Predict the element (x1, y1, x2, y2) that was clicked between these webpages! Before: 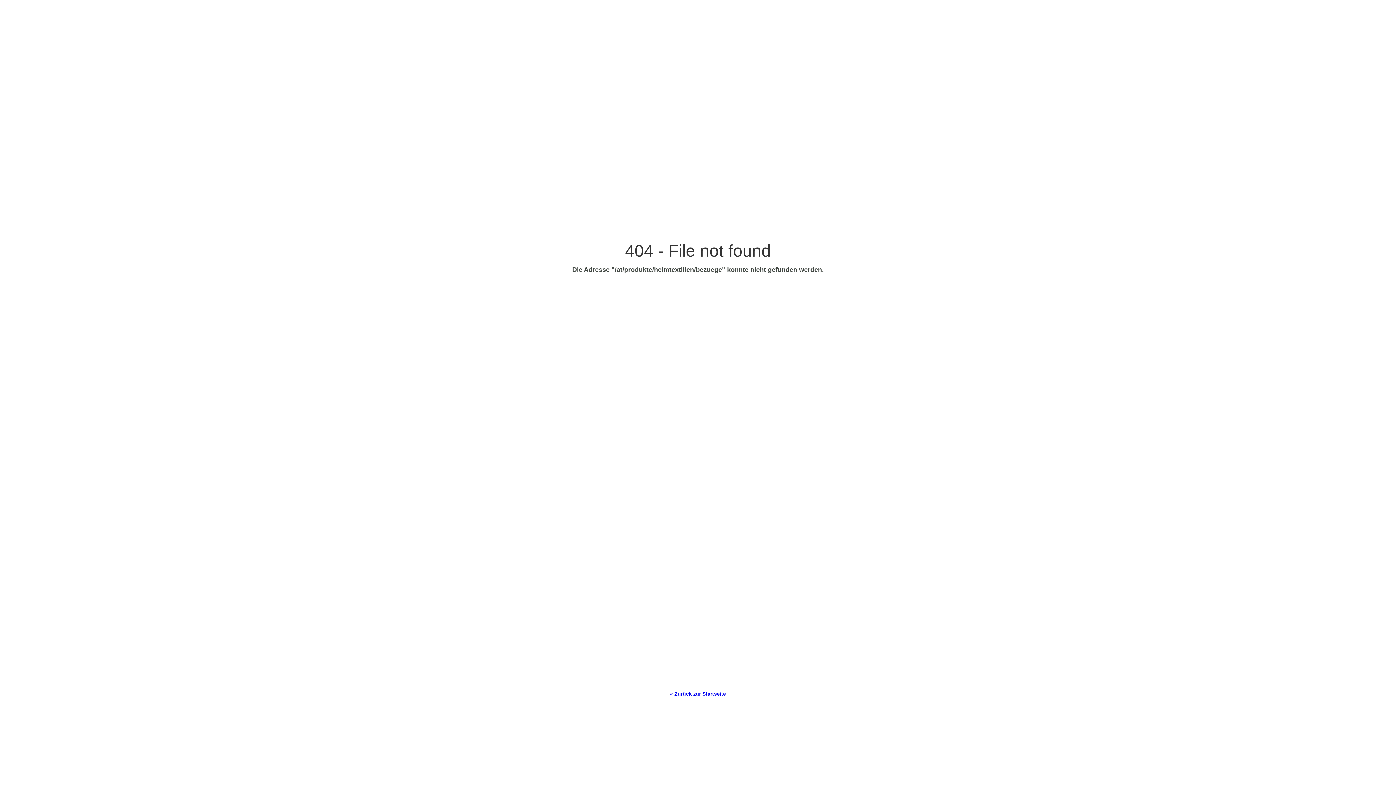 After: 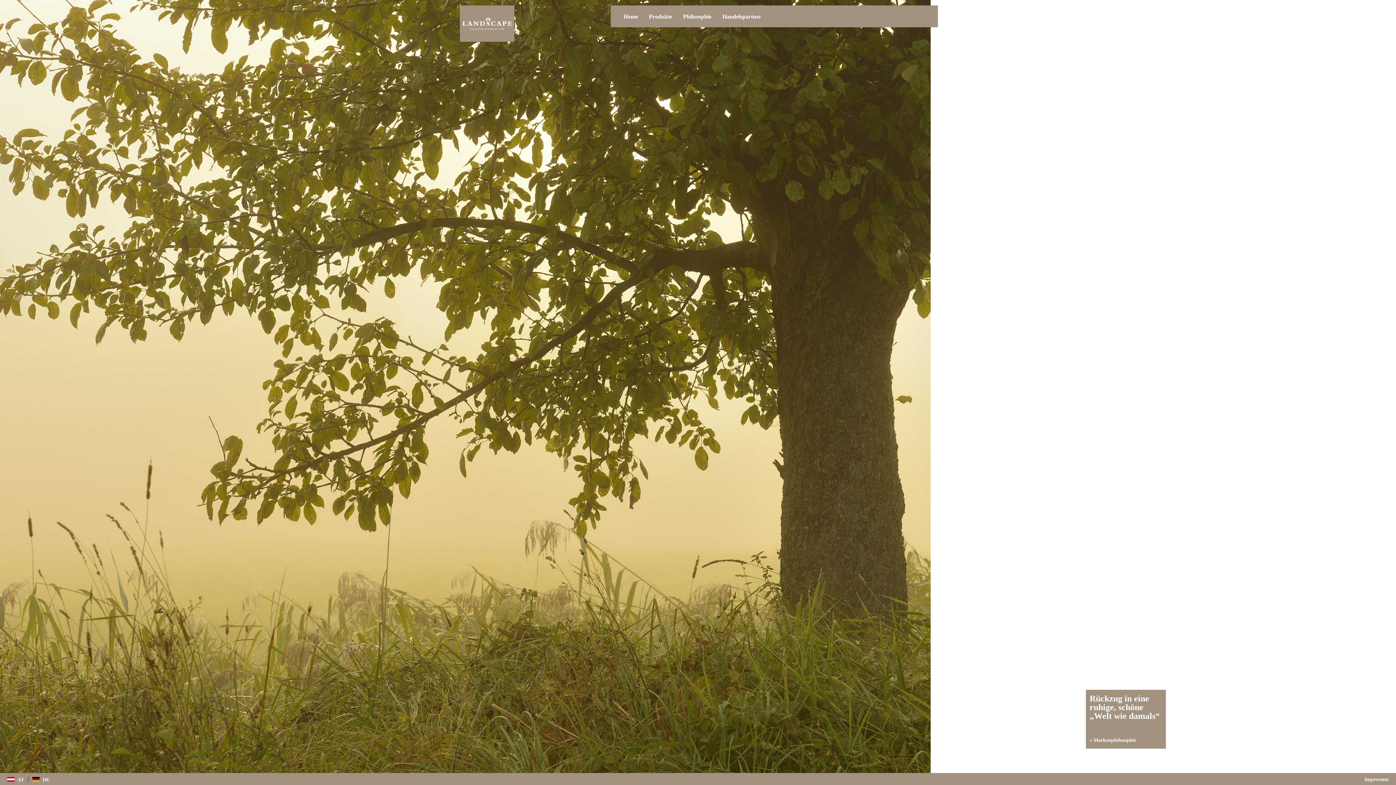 Action: label: « Zurück zur Startseite bbox: (670, 691, 726, 697)